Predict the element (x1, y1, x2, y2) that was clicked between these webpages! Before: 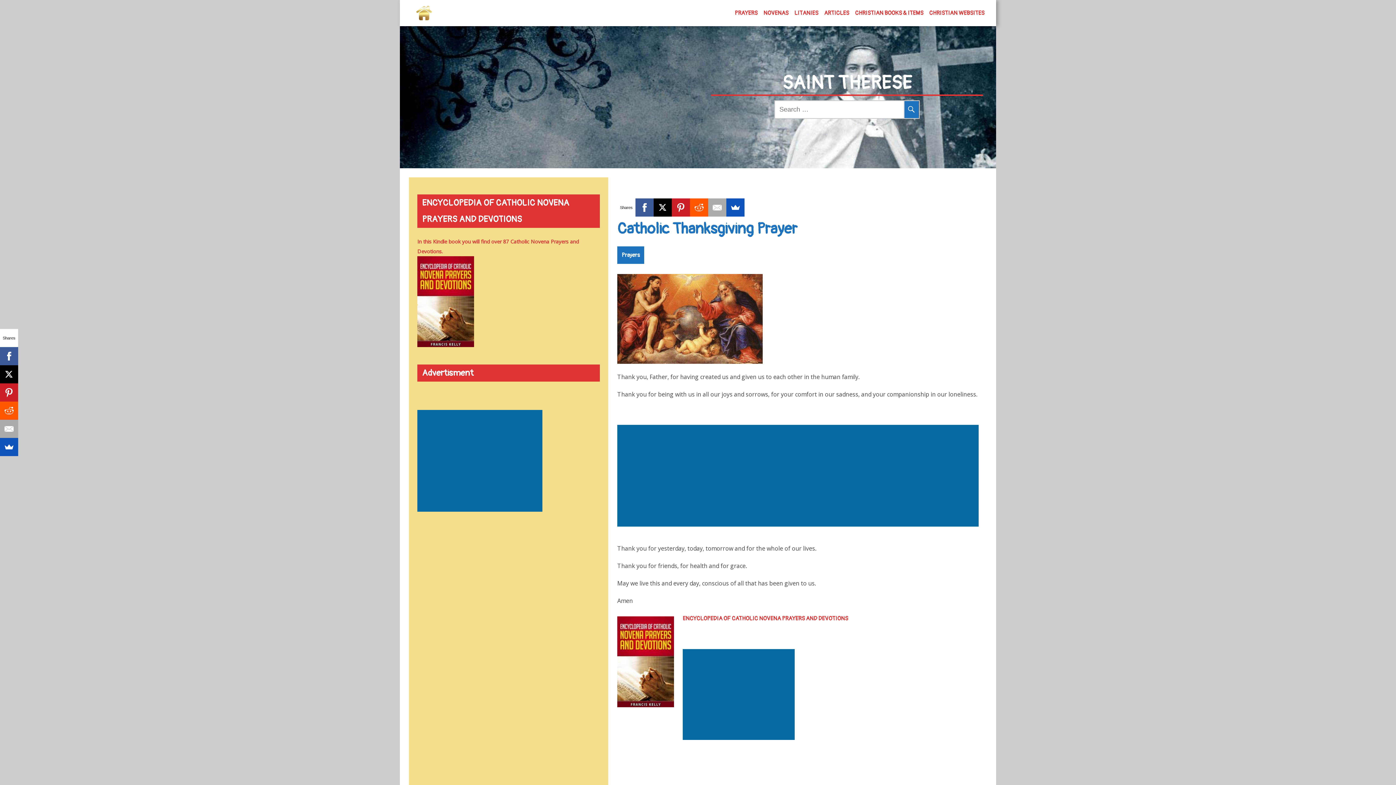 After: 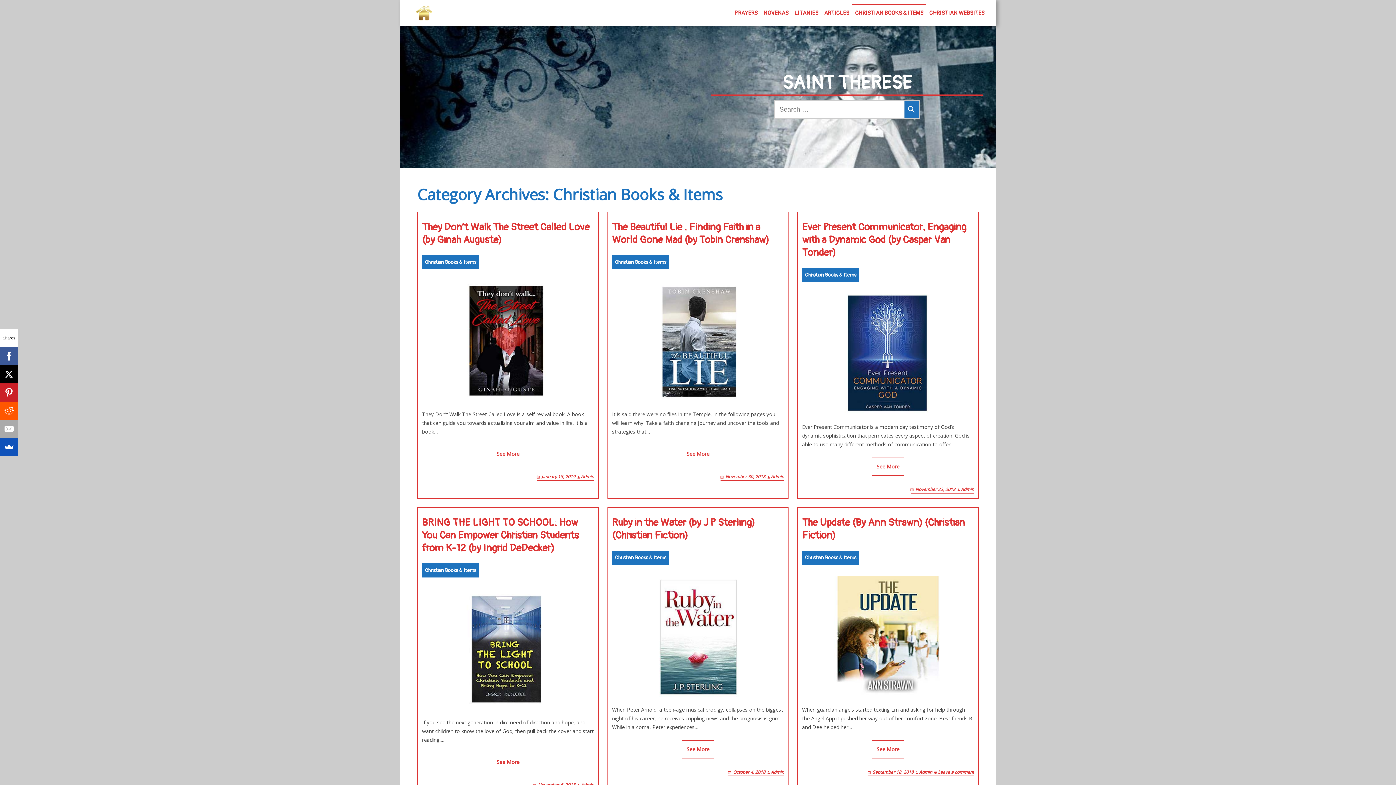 Action: label: CHRISTIAN BOOKS & ITEMS bbox: (852, 0, 926, 26)